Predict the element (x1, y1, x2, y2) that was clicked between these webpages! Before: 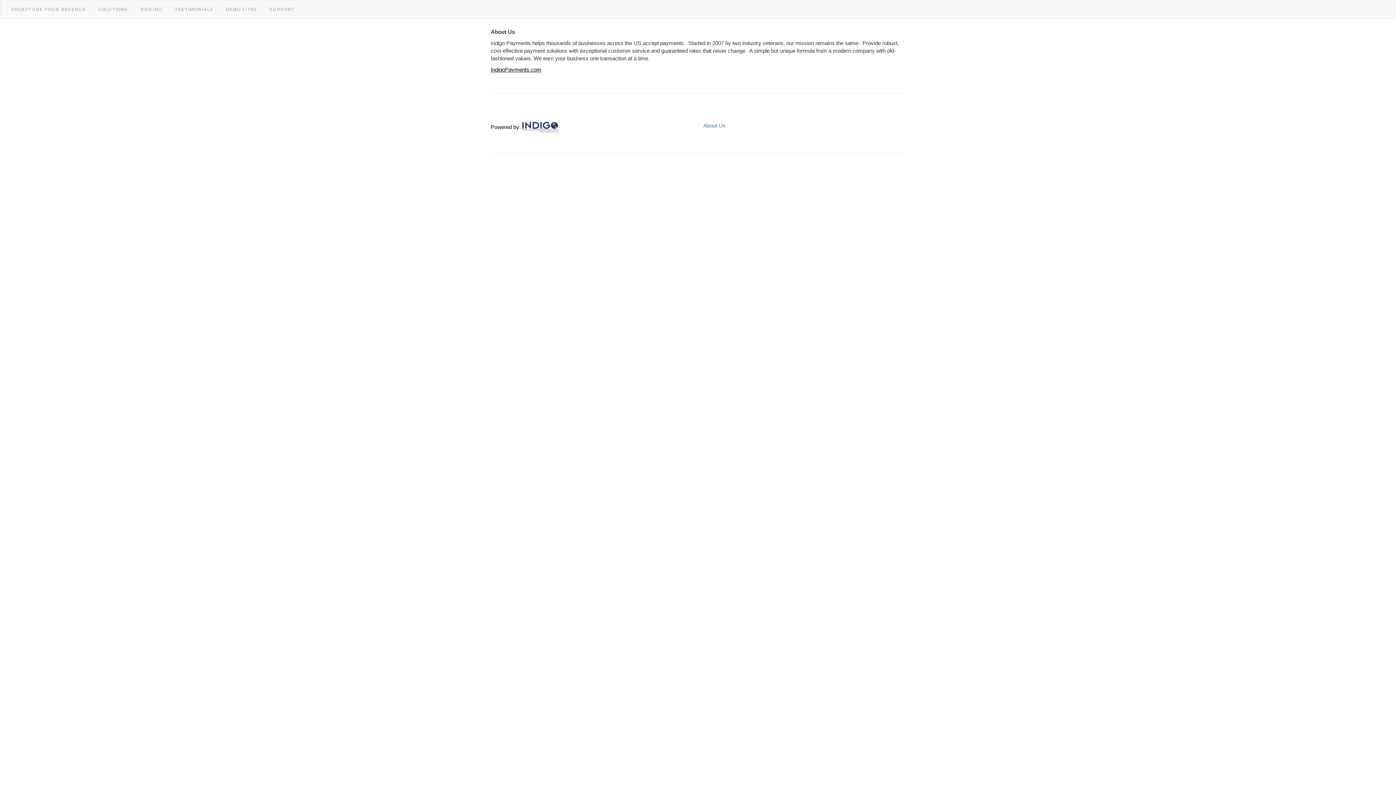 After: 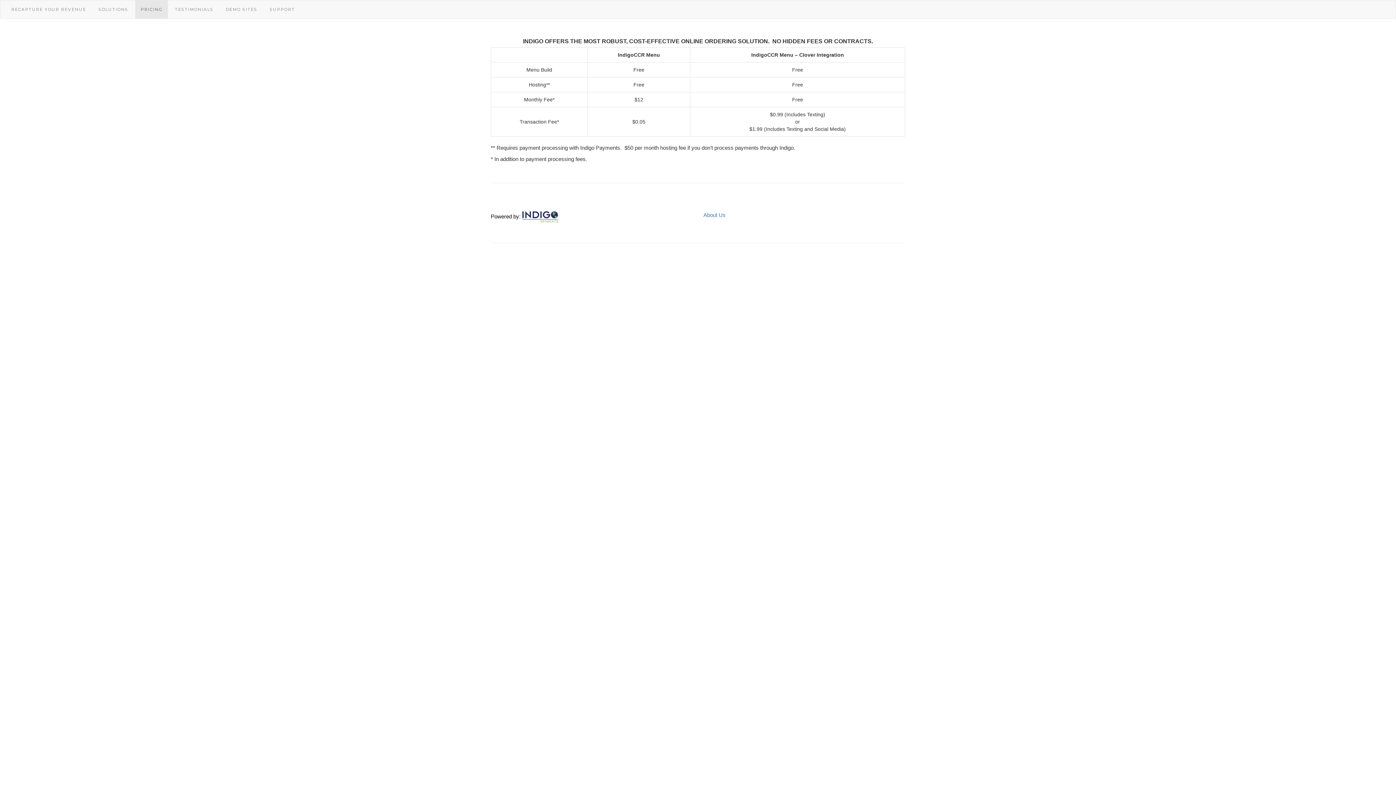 Action: label: PRICING bbox: (135, 0, 168, 18)